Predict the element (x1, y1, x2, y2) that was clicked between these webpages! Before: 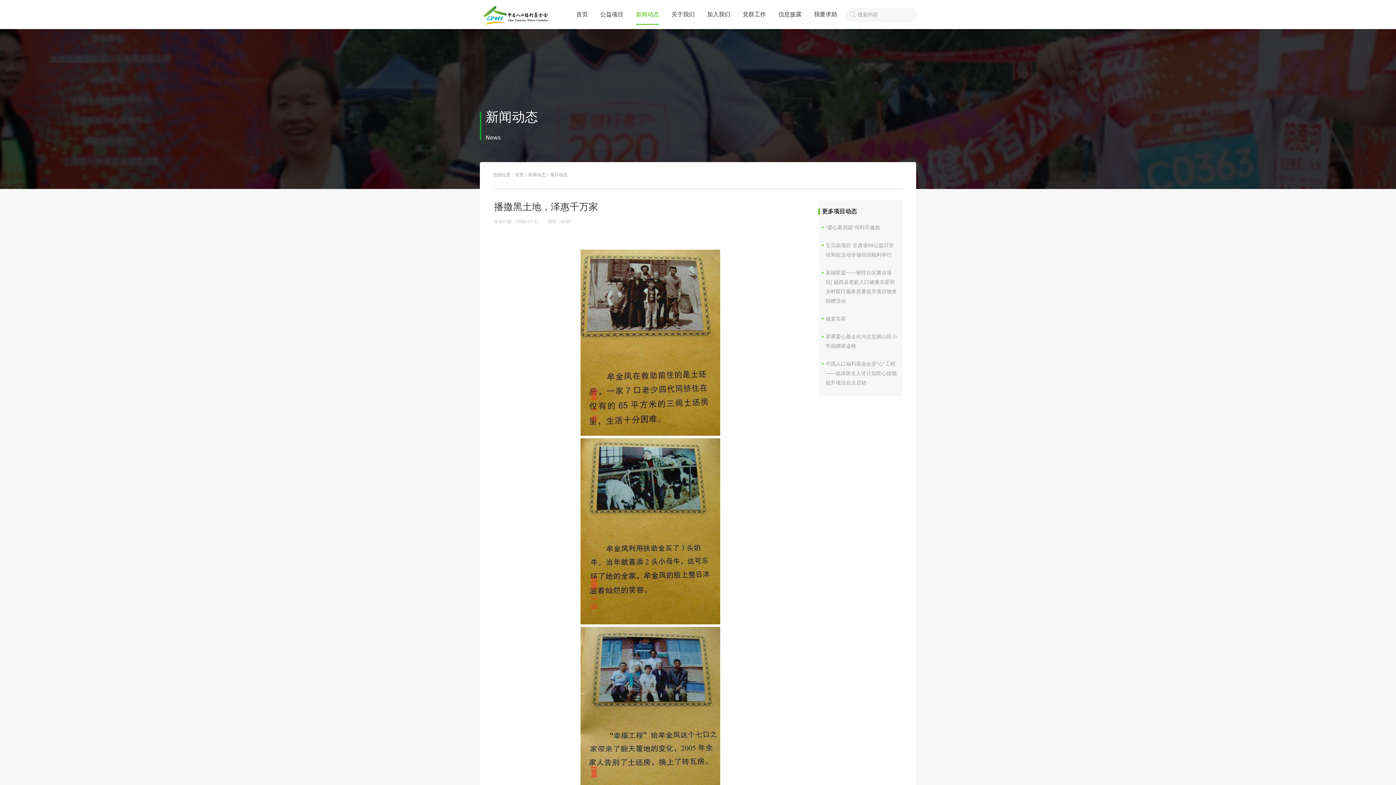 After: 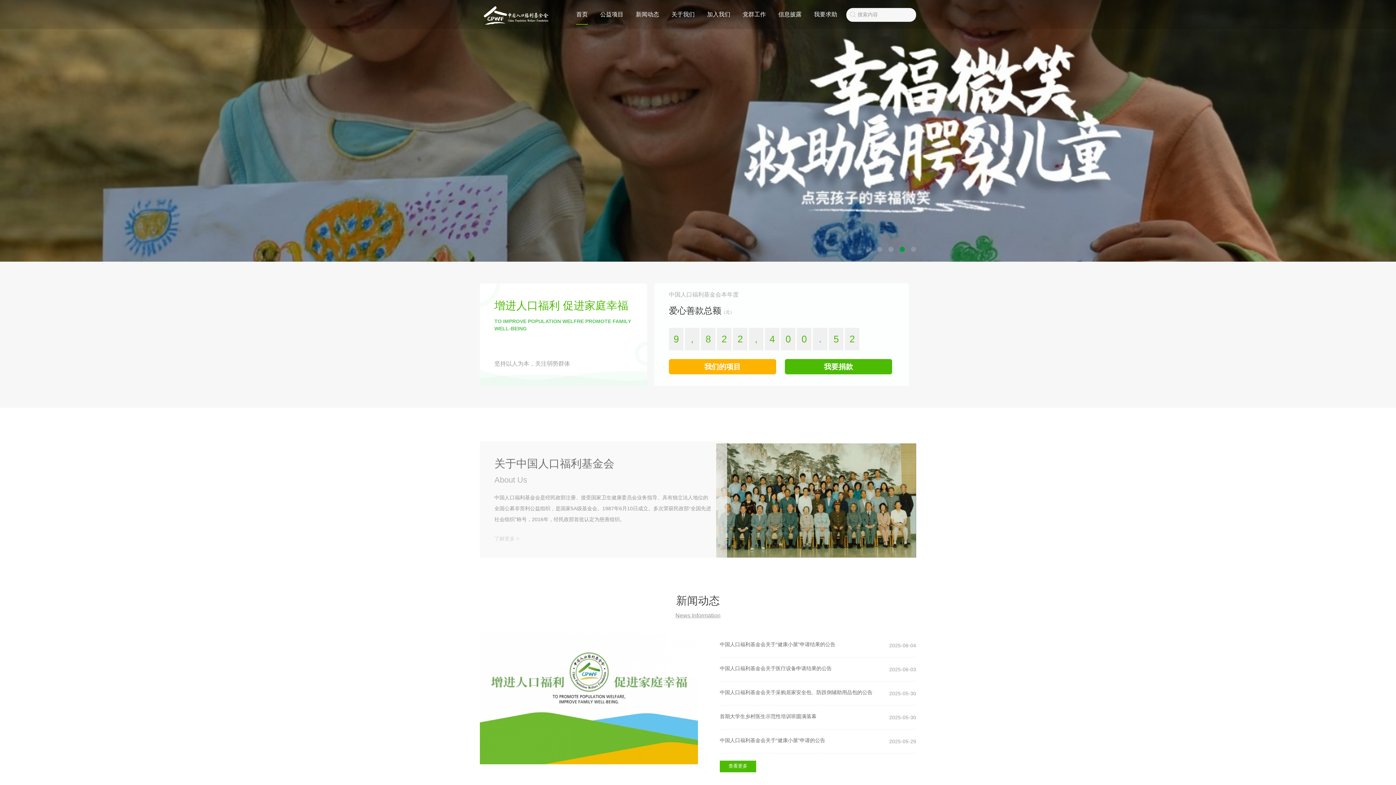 Action: bbox: (576, 5, 588, 24) label: 首页